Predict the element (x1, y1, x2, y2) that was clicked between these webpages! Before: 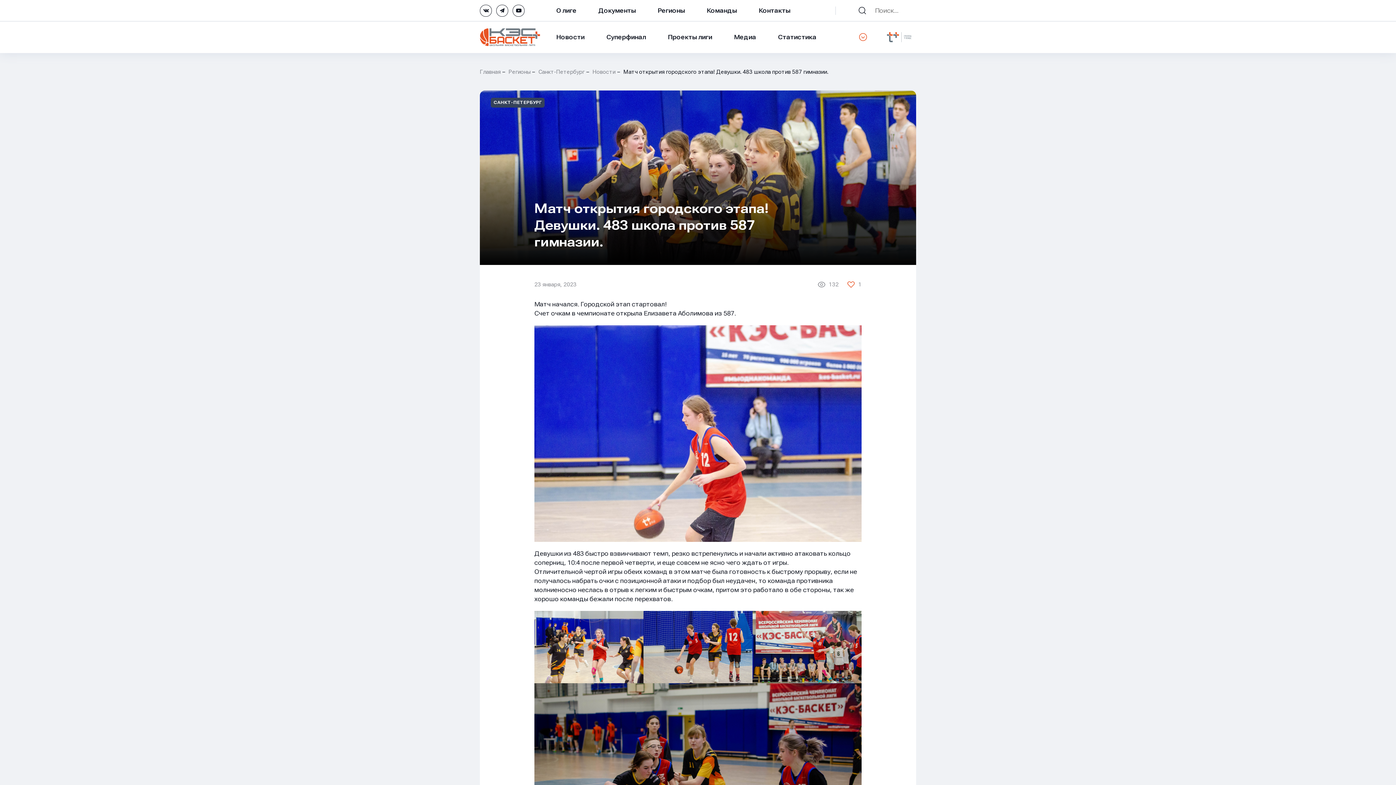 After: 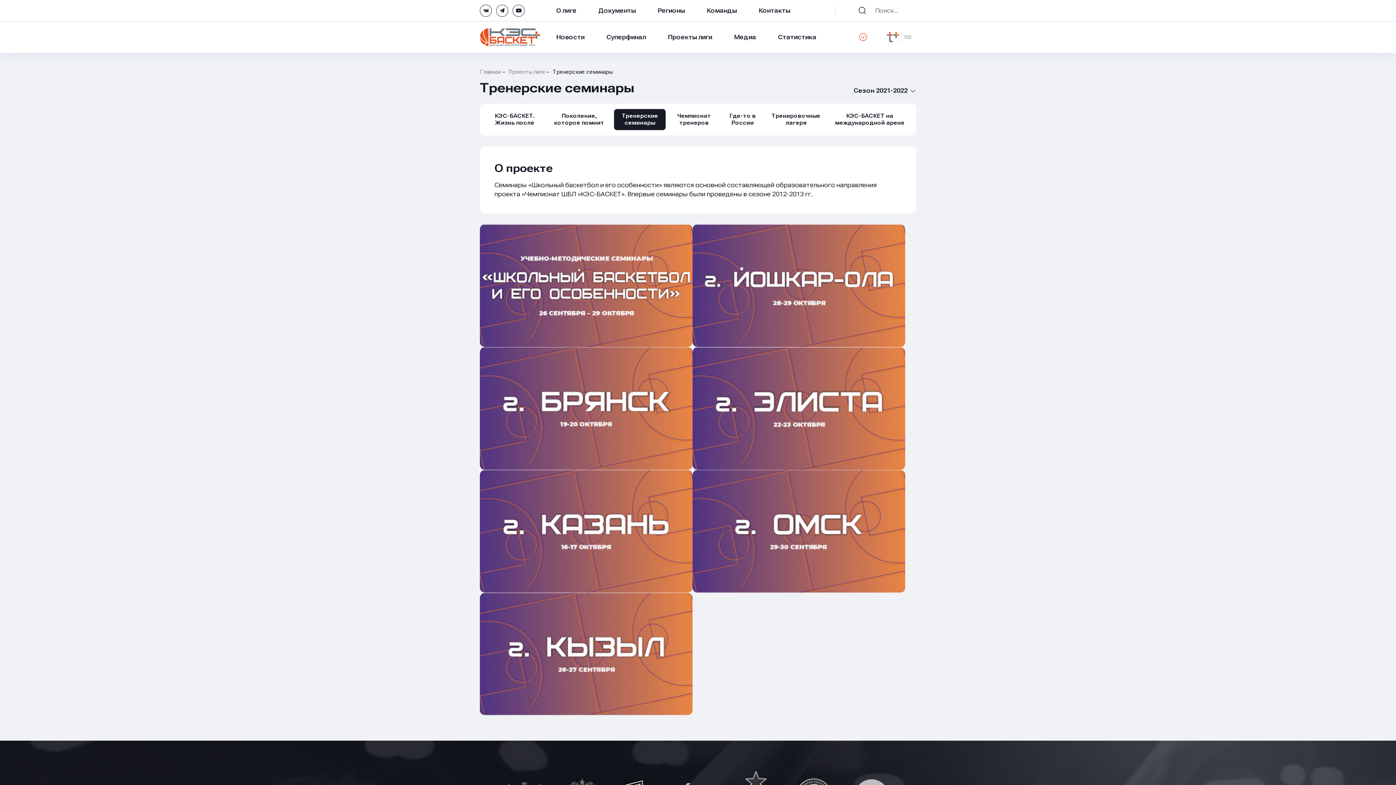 Action: bbox: (668, 21, 712, 53) label: Проекты лиги